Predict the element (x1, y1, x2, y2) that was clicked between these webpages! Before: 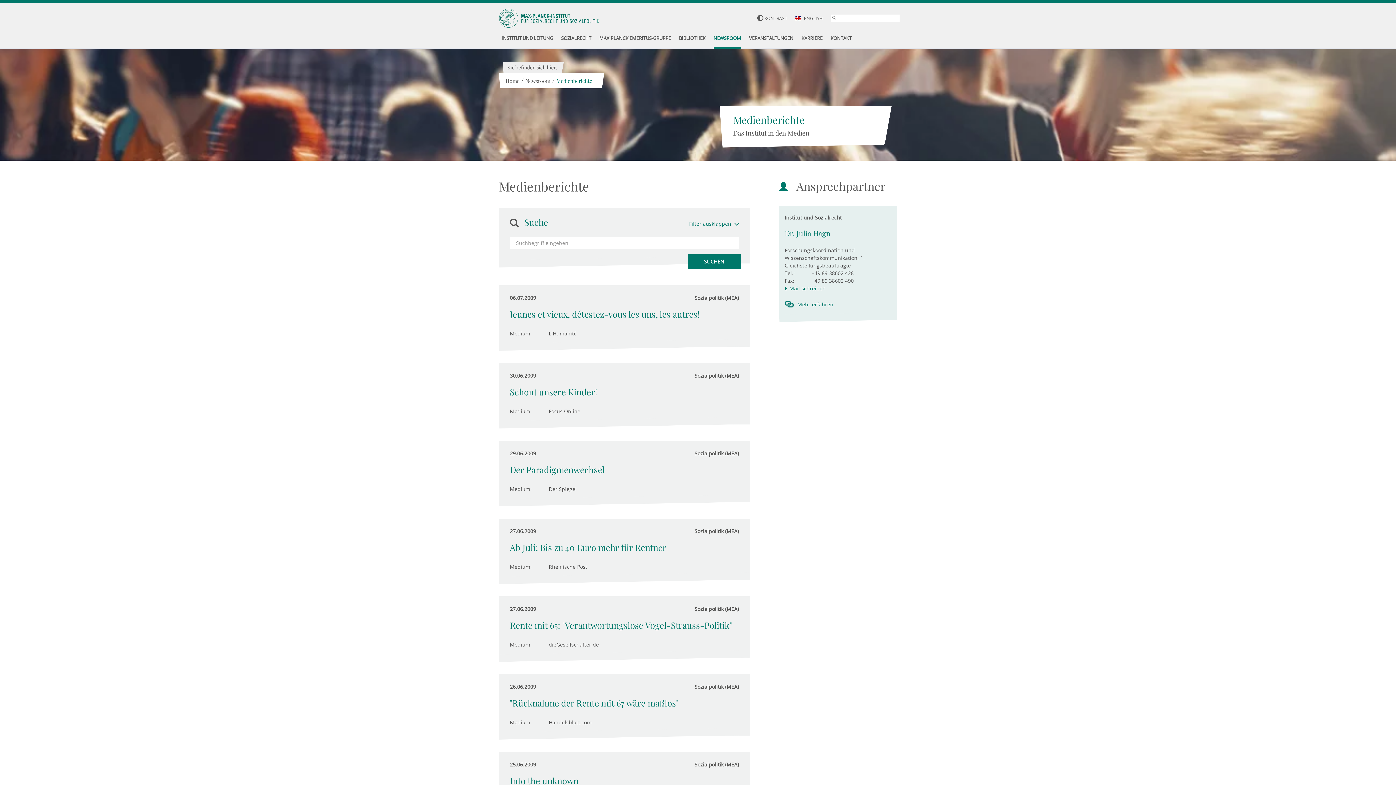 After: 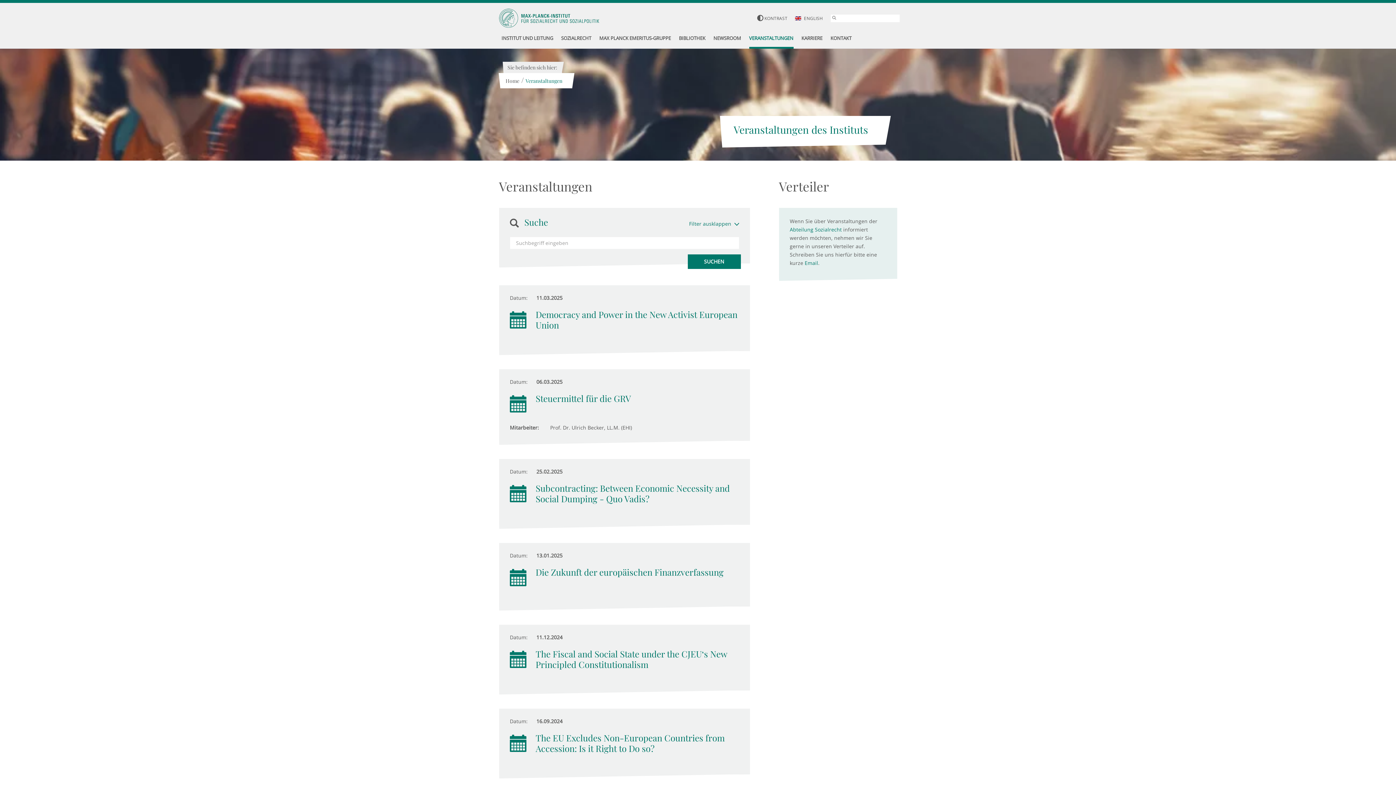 Action: bbox: (749, 29, 793, 48) label: VERANSTALTUNGEN